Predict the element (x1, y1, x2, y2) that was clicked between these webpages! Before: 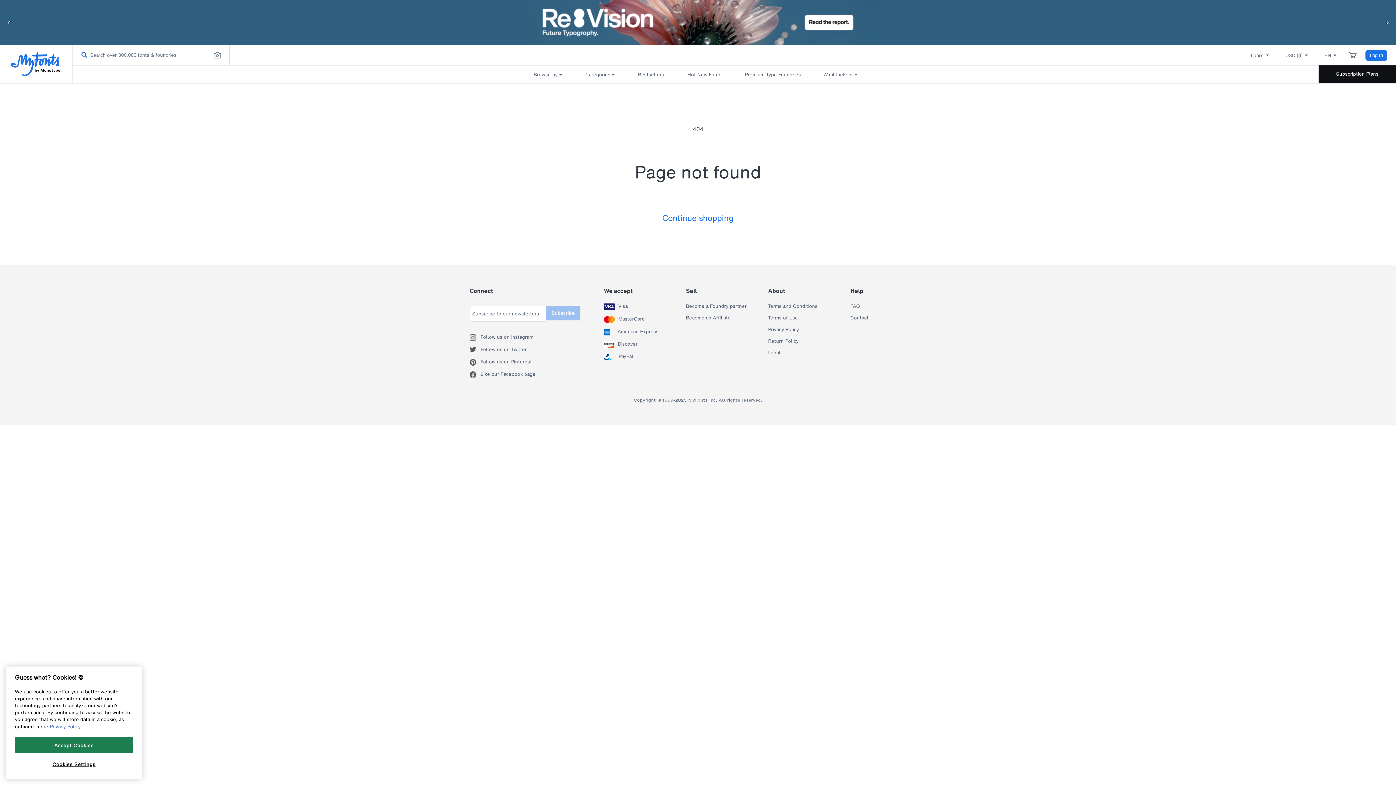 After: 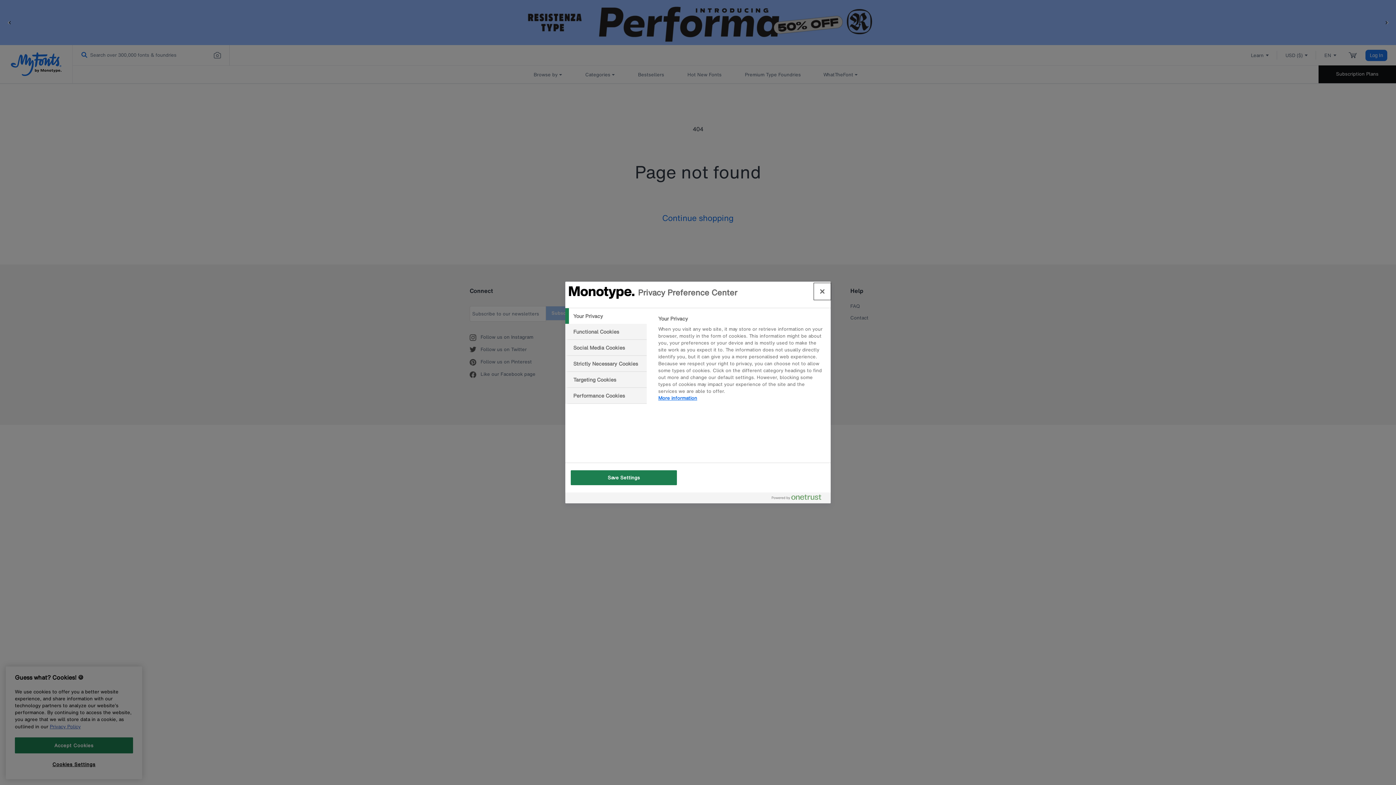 Action: label: Cookies Settings bbox: (14, 757, 133, 772)